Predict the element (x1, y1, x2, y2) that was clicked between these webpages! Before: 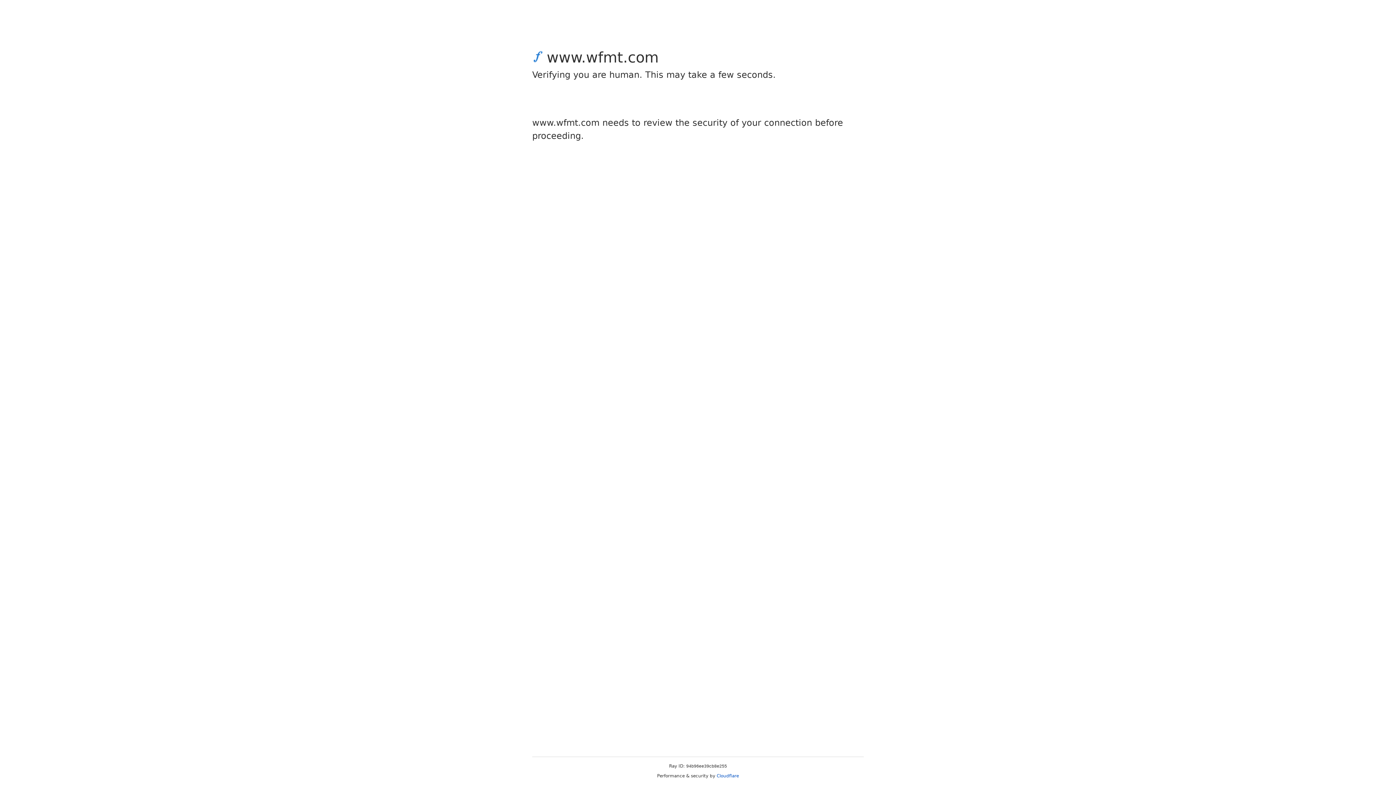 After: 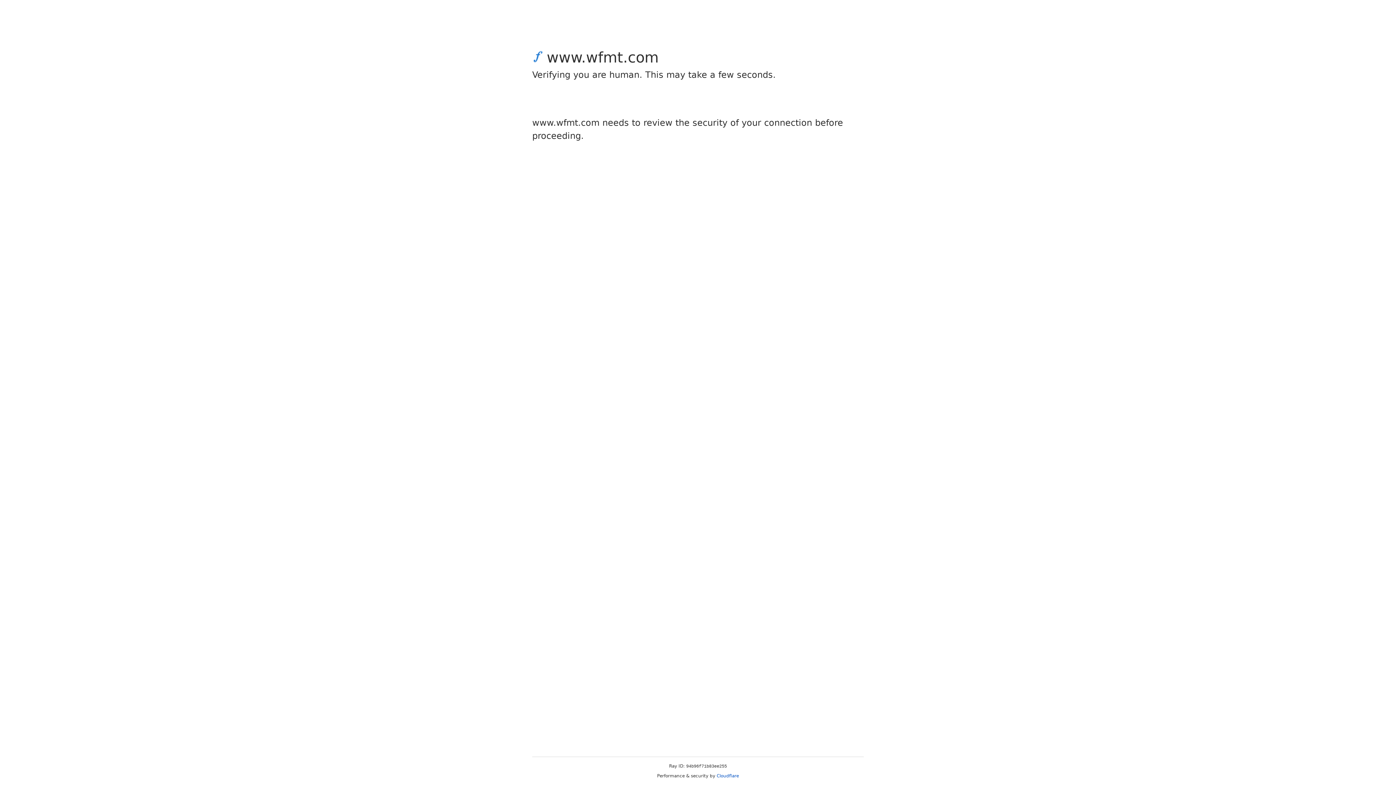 Action: label: Cloudflare bbox: (716, 773, 739, 778)